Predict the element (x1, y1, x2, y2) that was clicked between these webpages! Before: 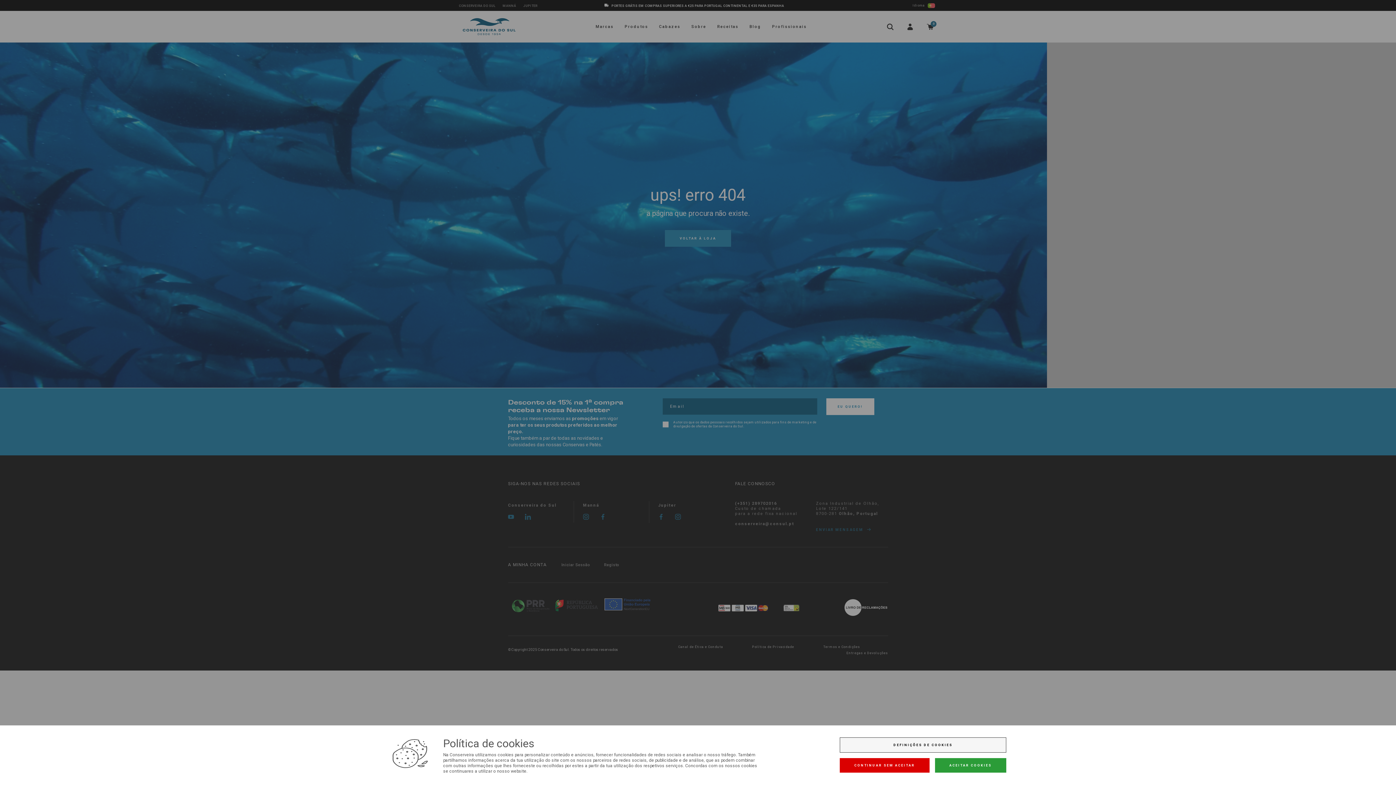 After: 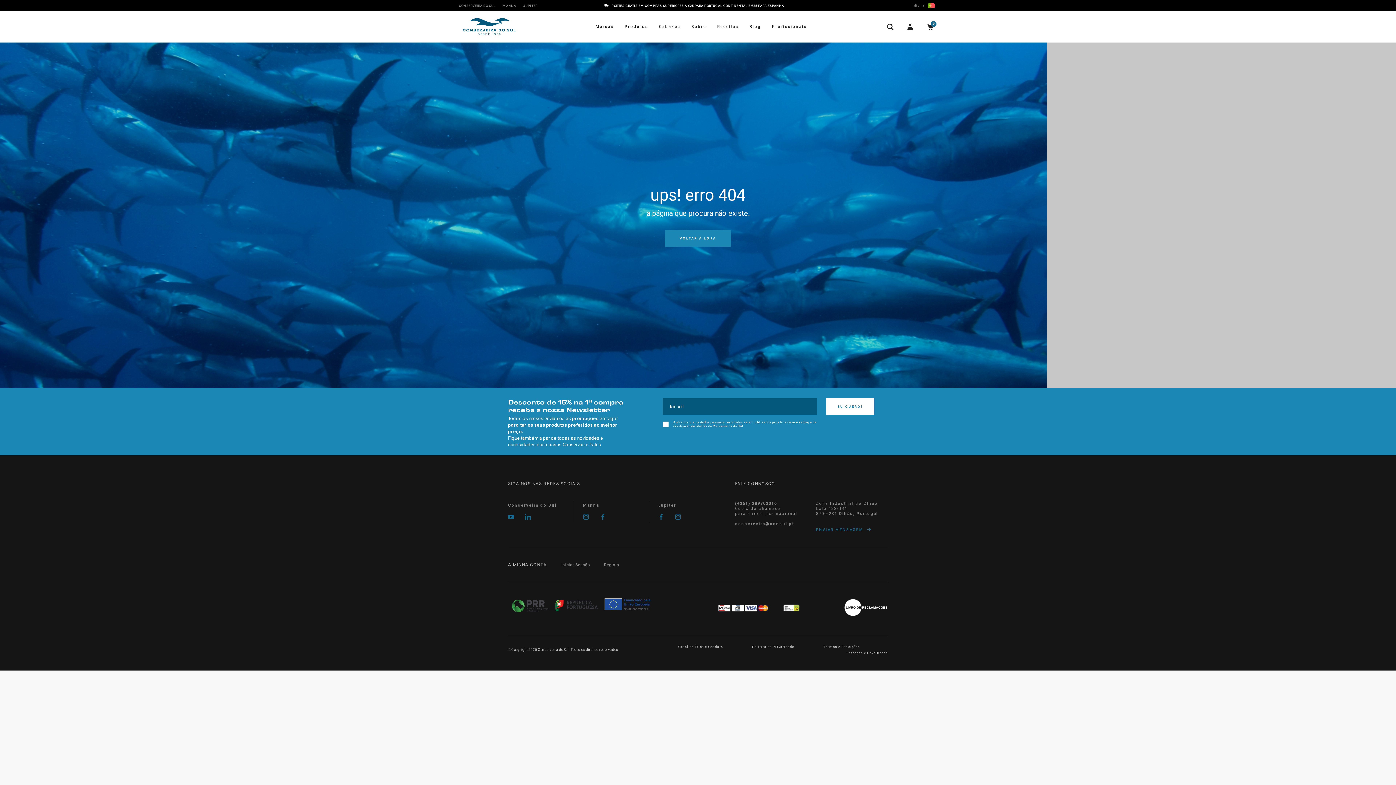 Action: bbox: (840, 758, 929, 773) label: CONTINUAR SEM ACEITAR